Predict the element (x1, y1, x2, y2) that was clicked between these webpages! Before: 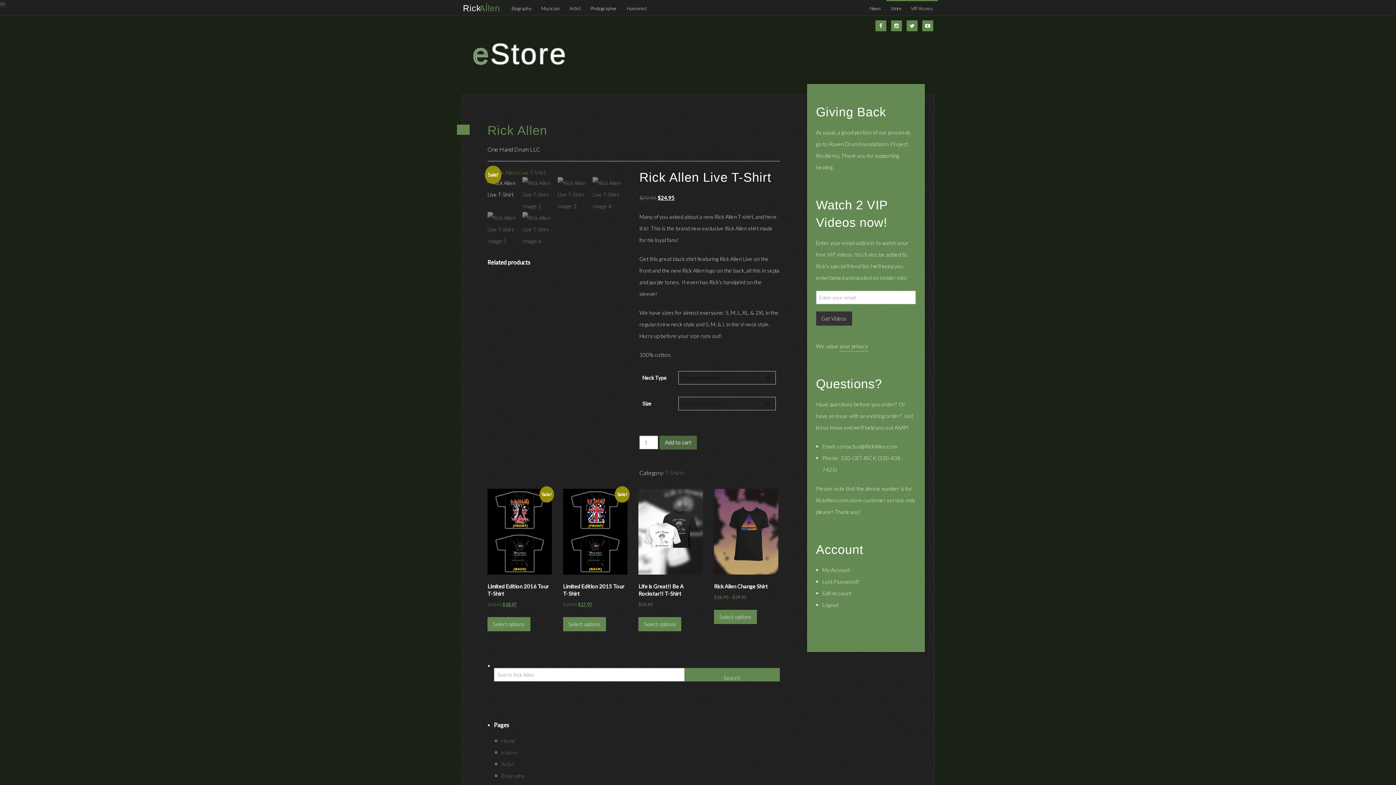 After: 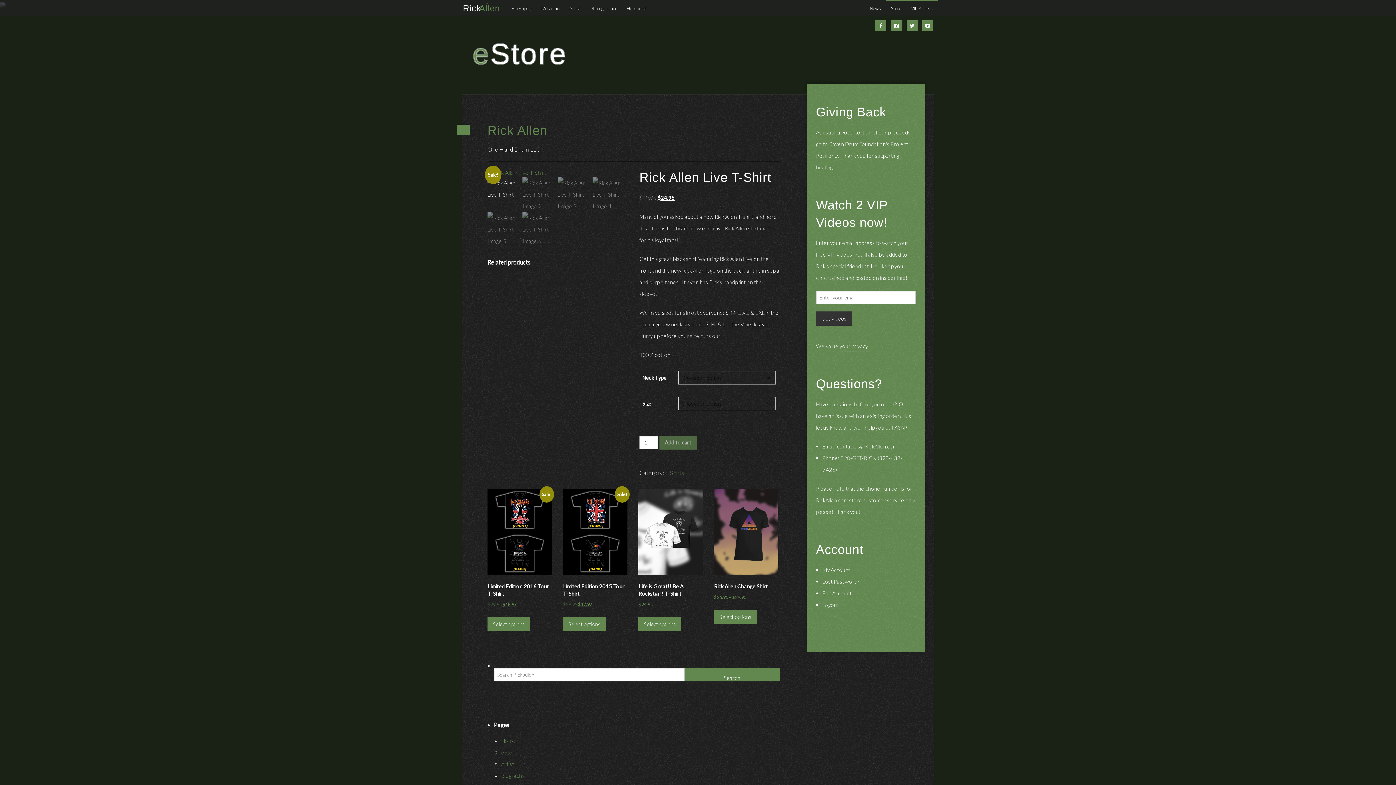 Action: bbox: (891, 20, 902, 31)